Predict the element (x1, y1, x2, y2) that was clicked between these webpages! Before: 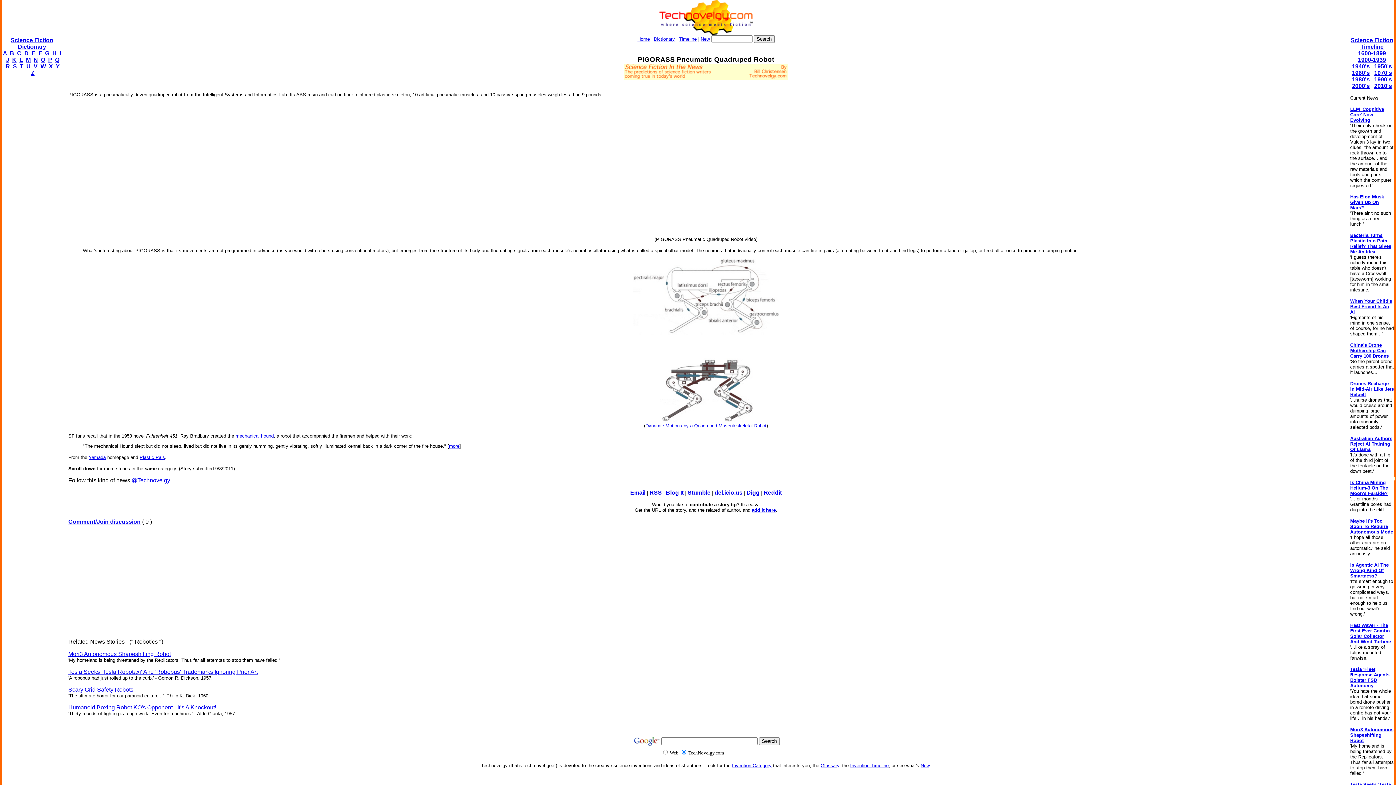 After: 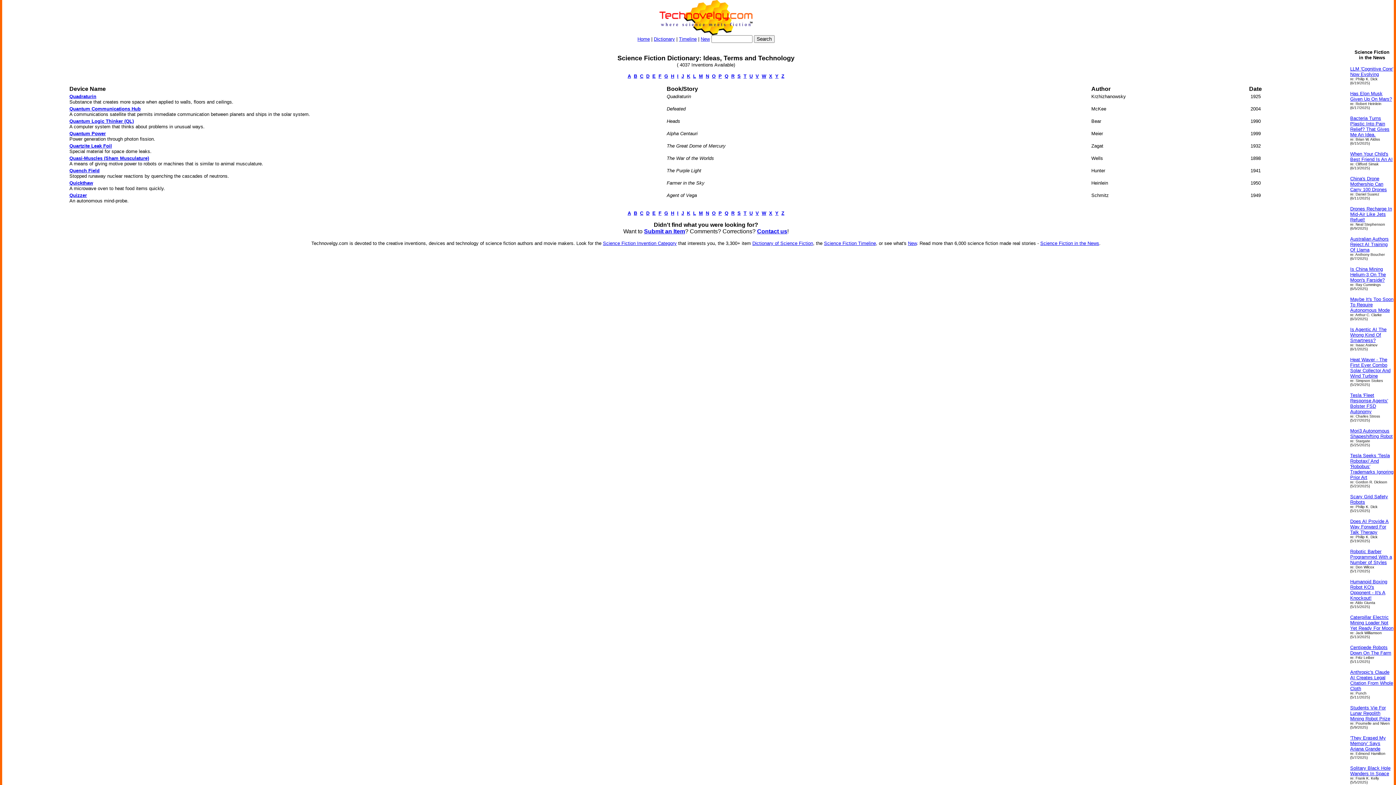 Action: label: Q bbox: (55, 56, 59, 62)